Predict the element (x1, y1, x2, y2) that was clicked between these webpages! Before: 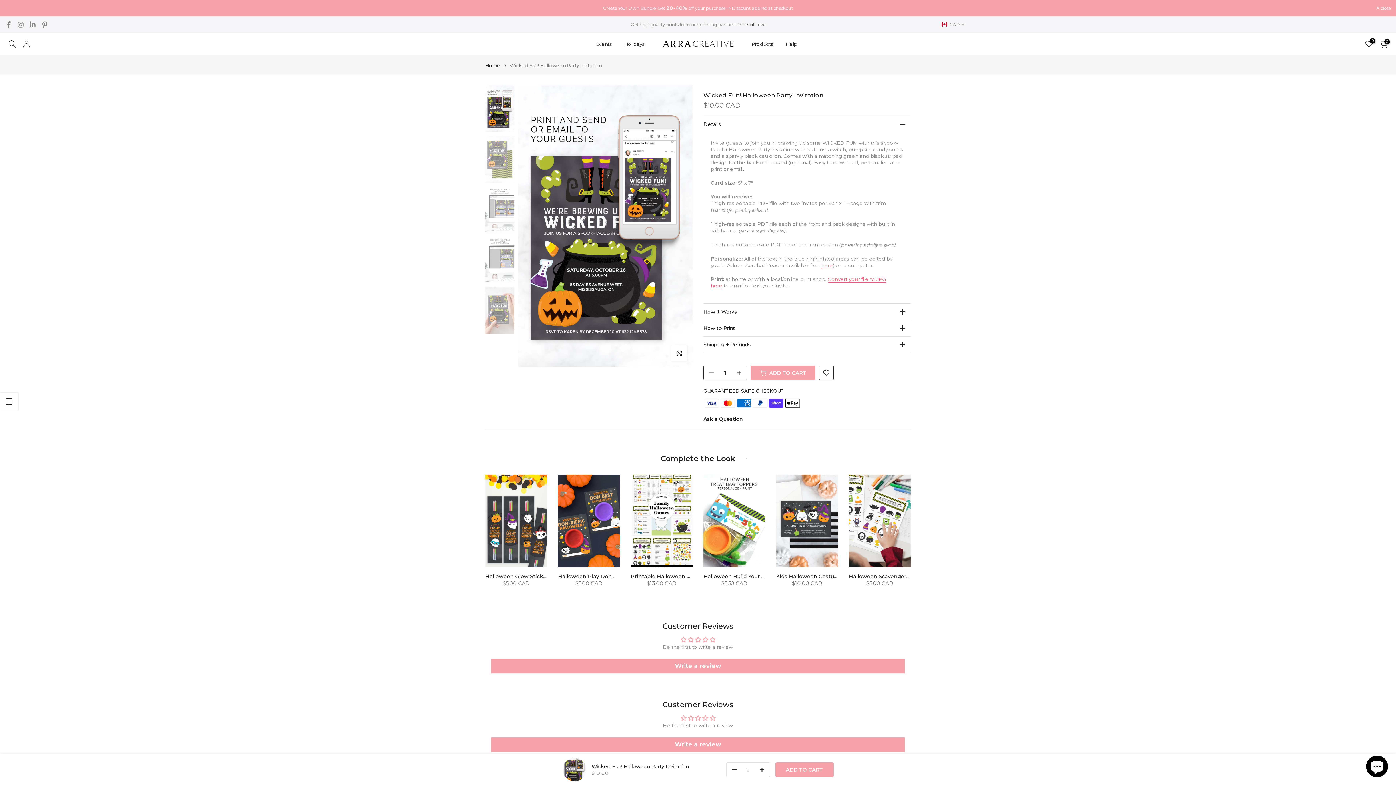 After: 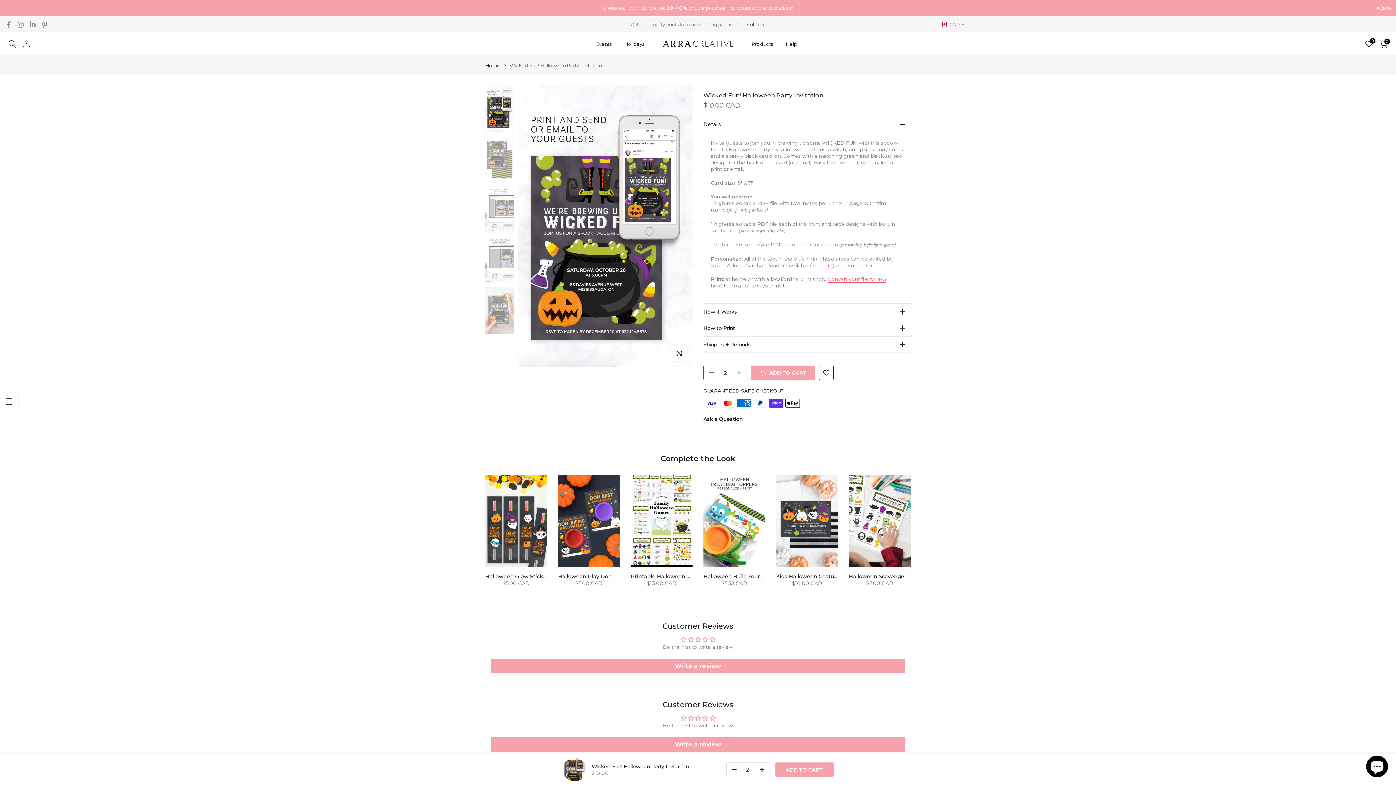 Action: bbox: (736, 366, 746, 380)